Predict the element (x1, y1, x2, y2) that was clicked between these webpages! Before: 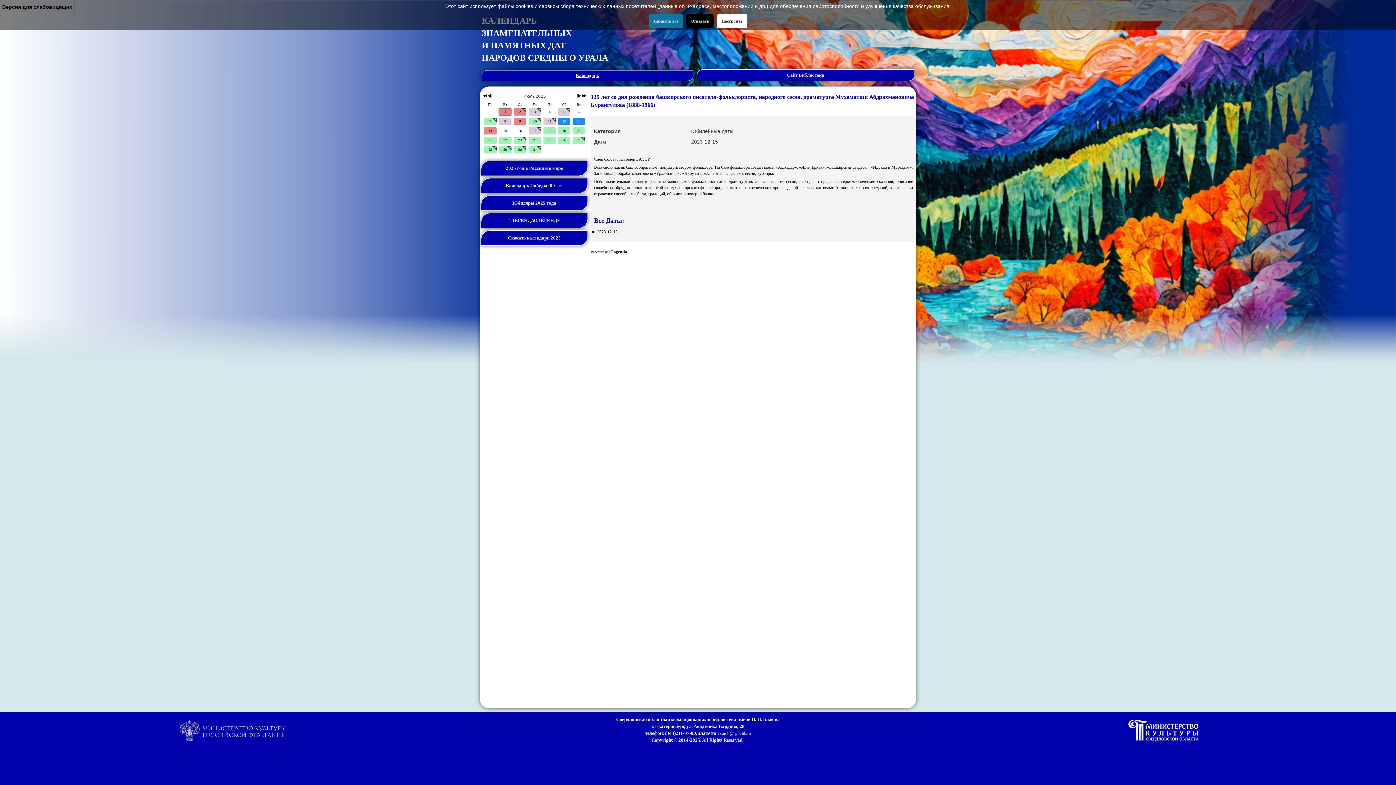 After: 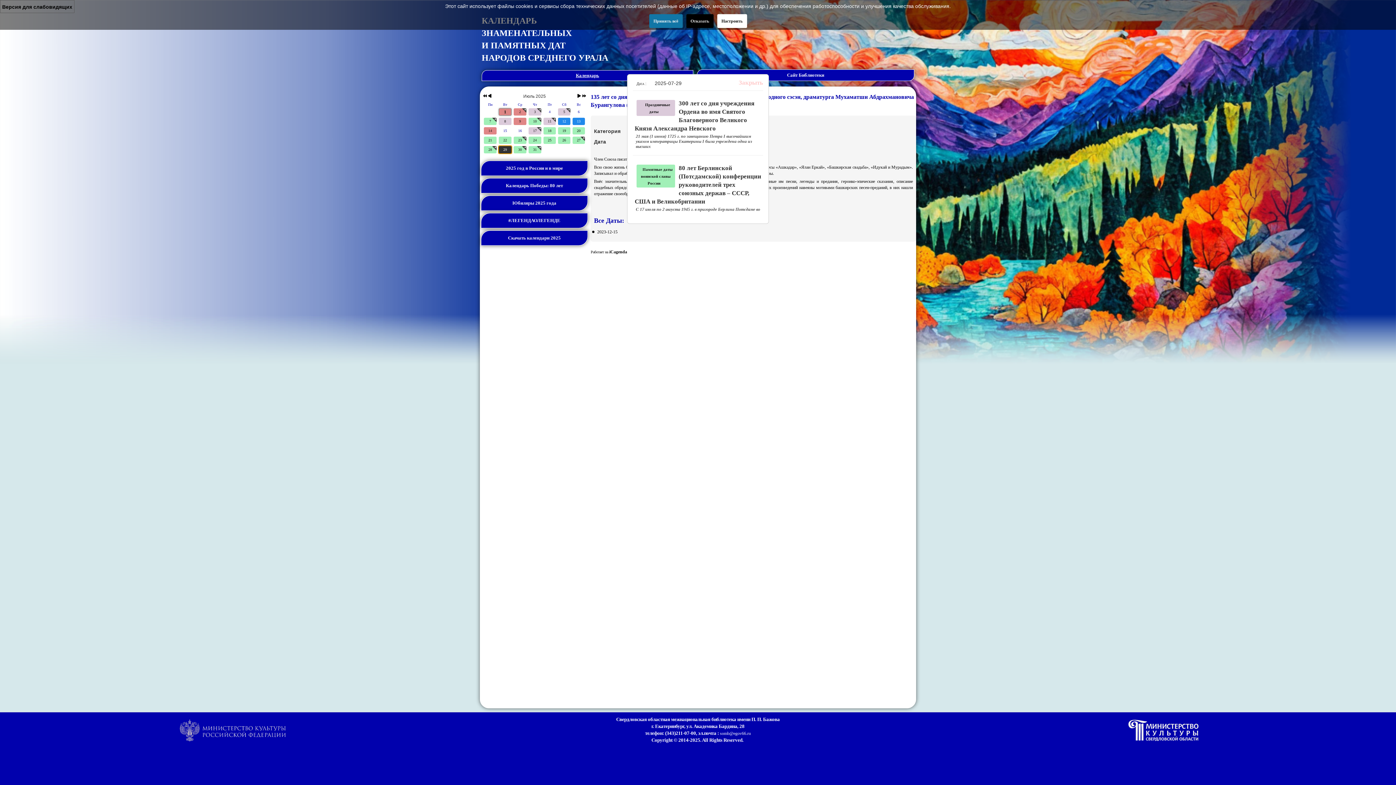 Action: label: 29 bbox: (498, 146, 511, 153)